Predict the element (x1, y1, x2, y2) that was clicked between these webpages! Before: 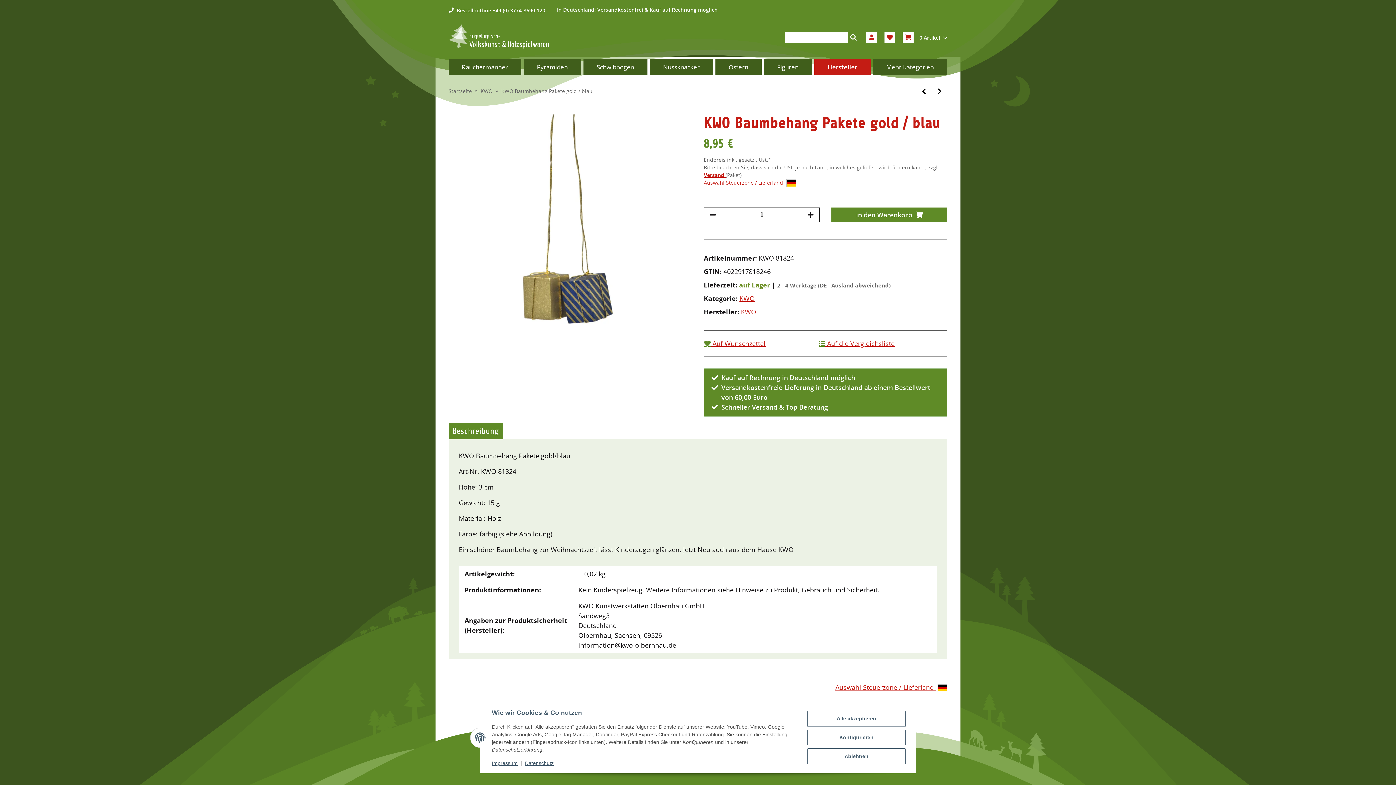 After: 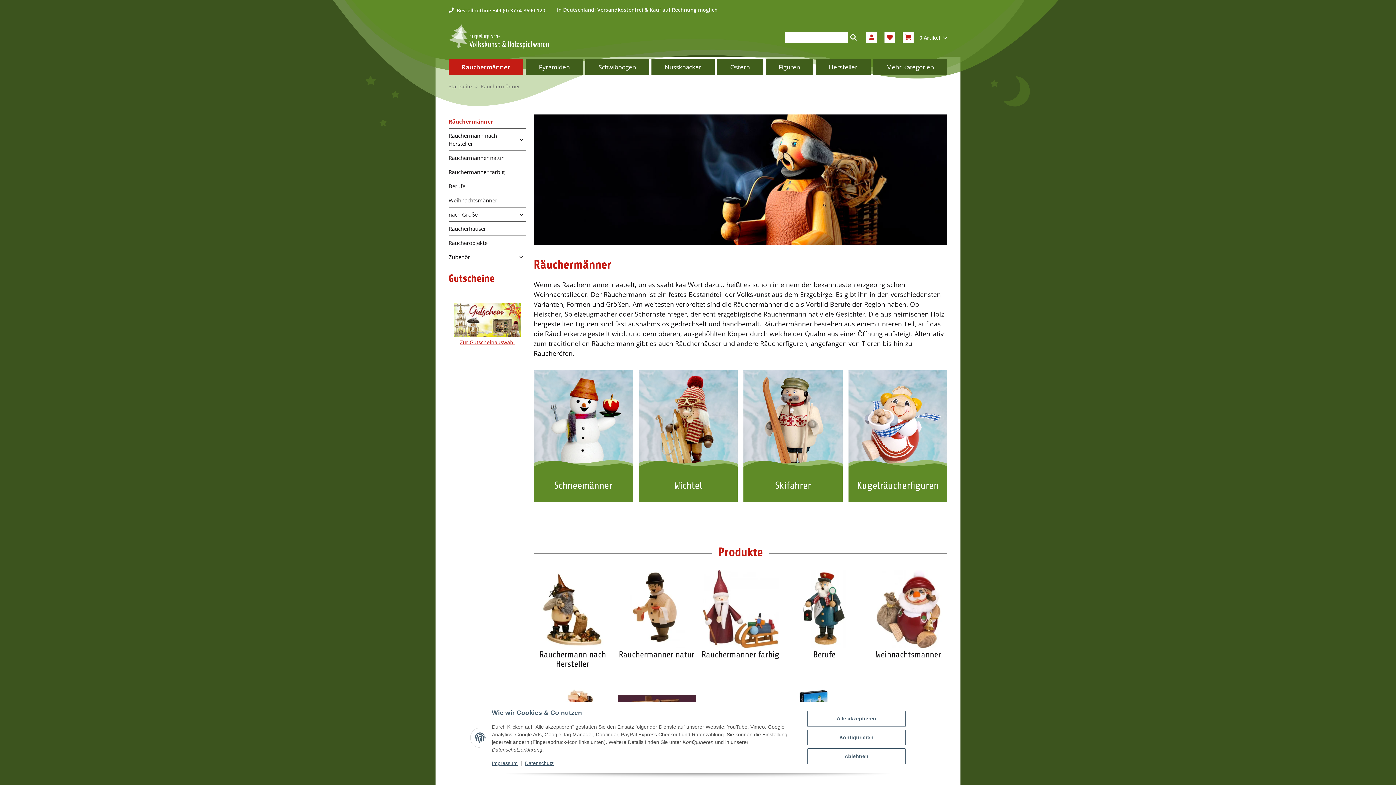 Action: bbox: (448, 59, 521, 75) label: Räuchermänner